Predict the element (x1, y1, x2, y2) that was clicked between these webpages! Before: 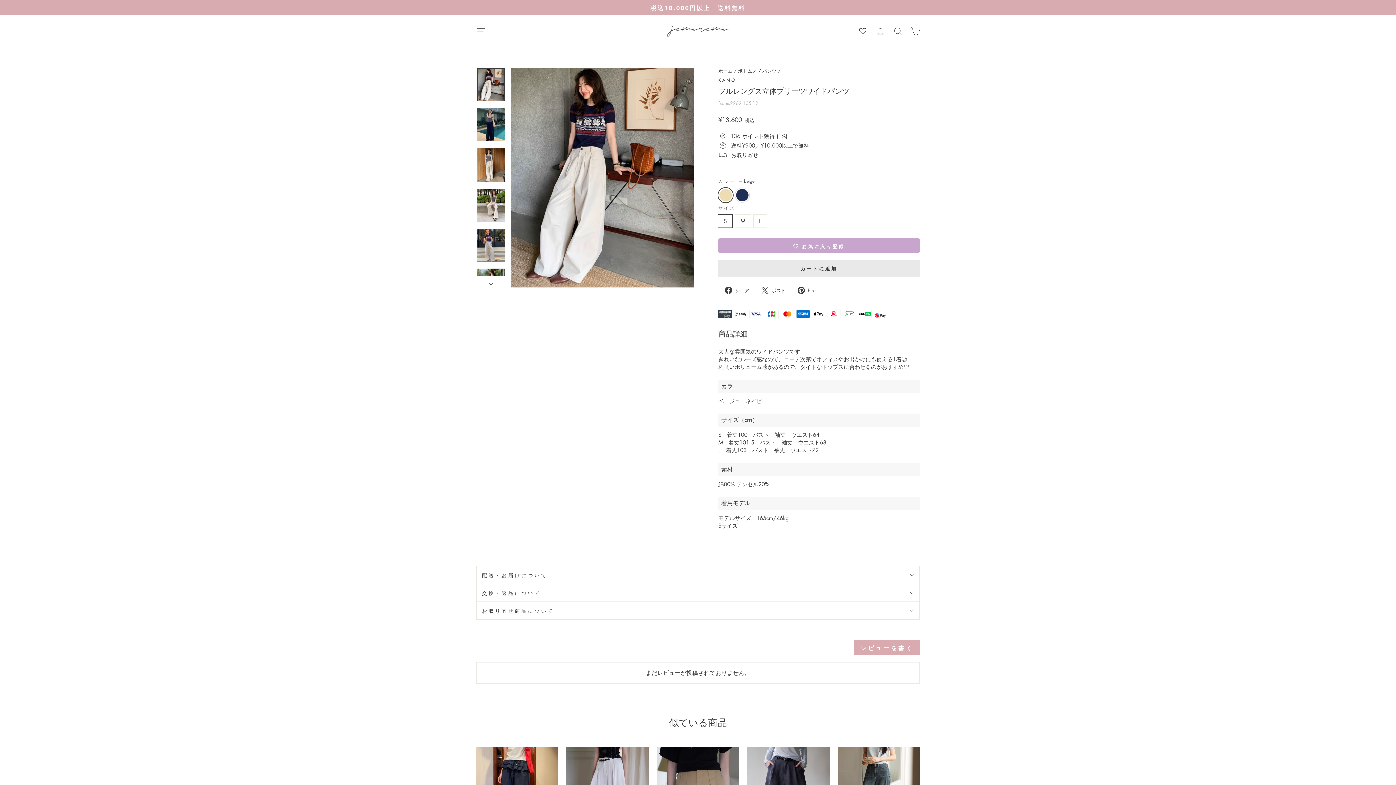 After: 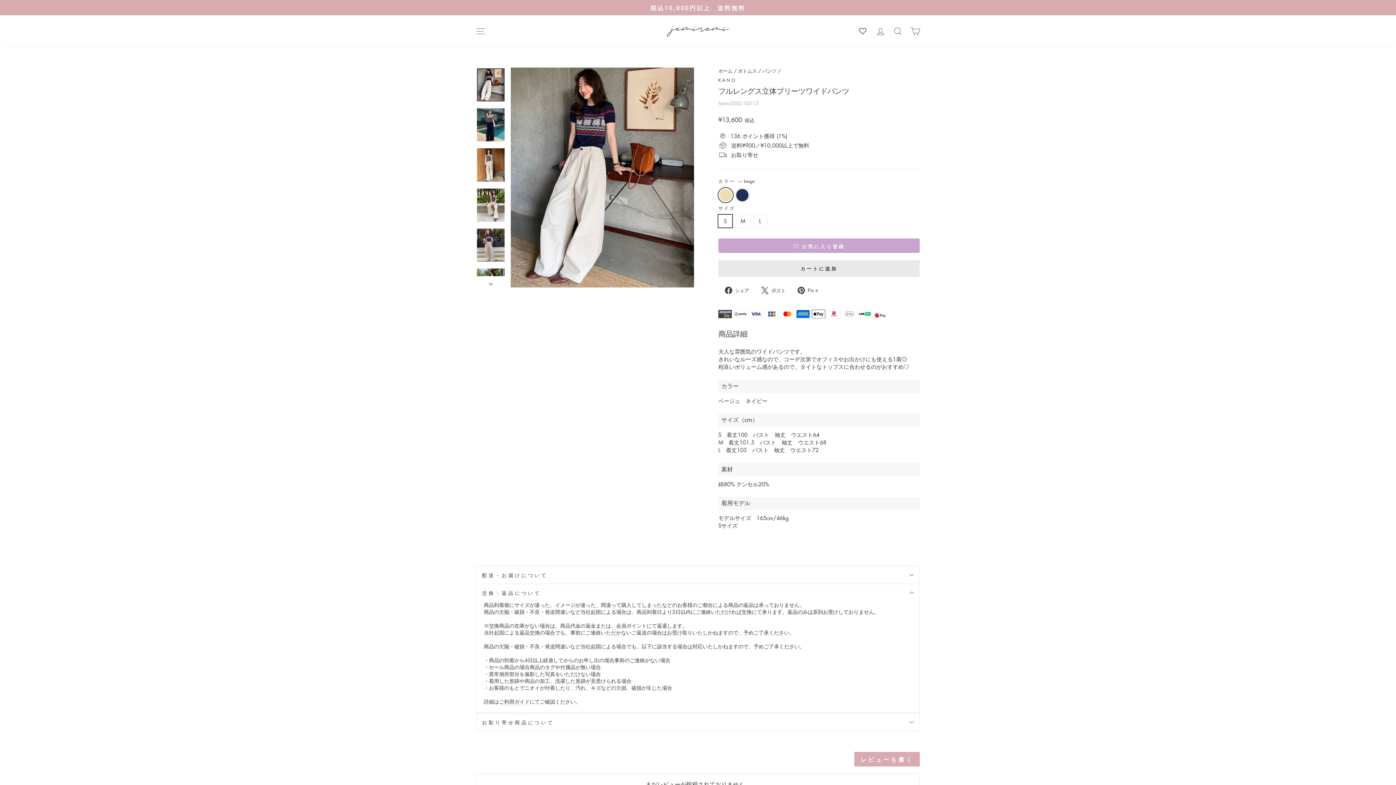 Action: bbox: (476, 584, 920, 601) label: 交換・返品について